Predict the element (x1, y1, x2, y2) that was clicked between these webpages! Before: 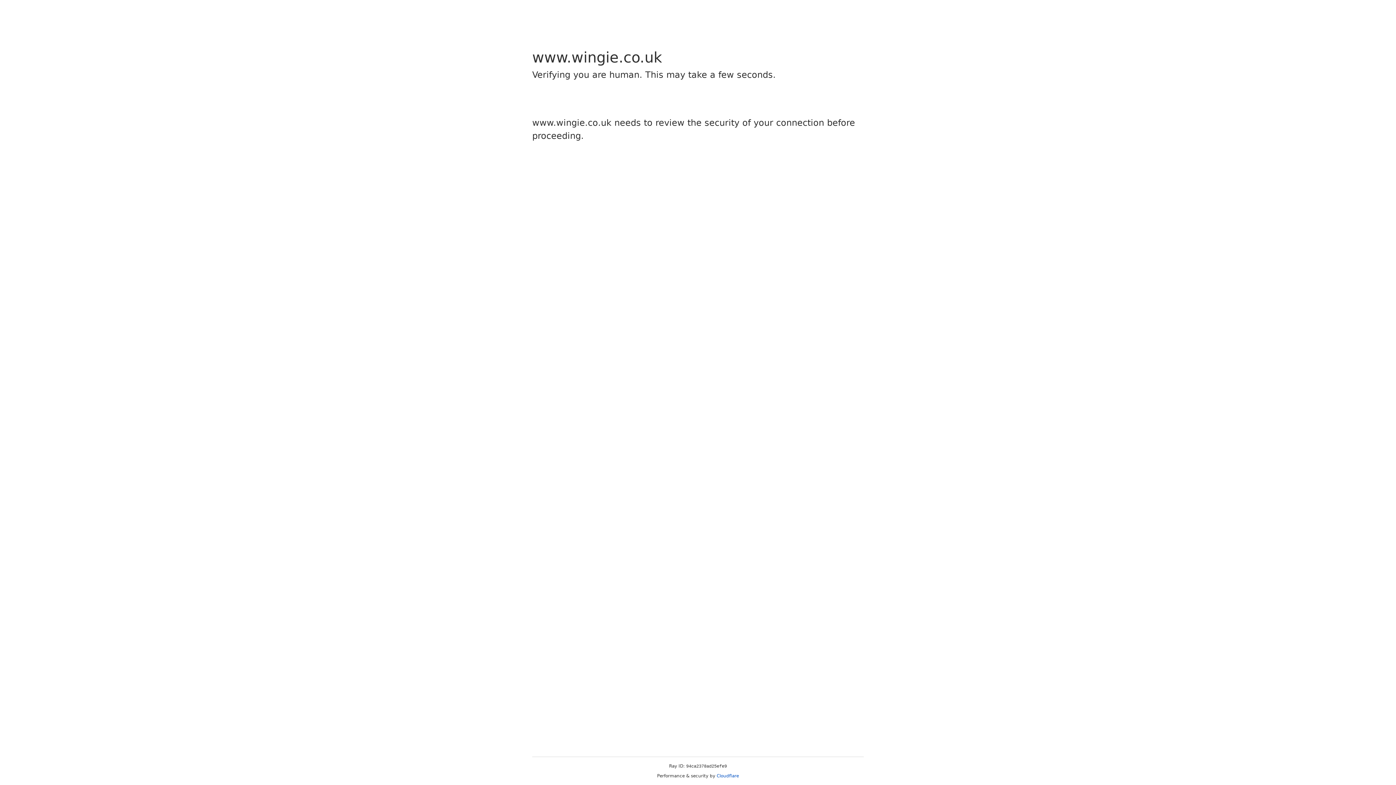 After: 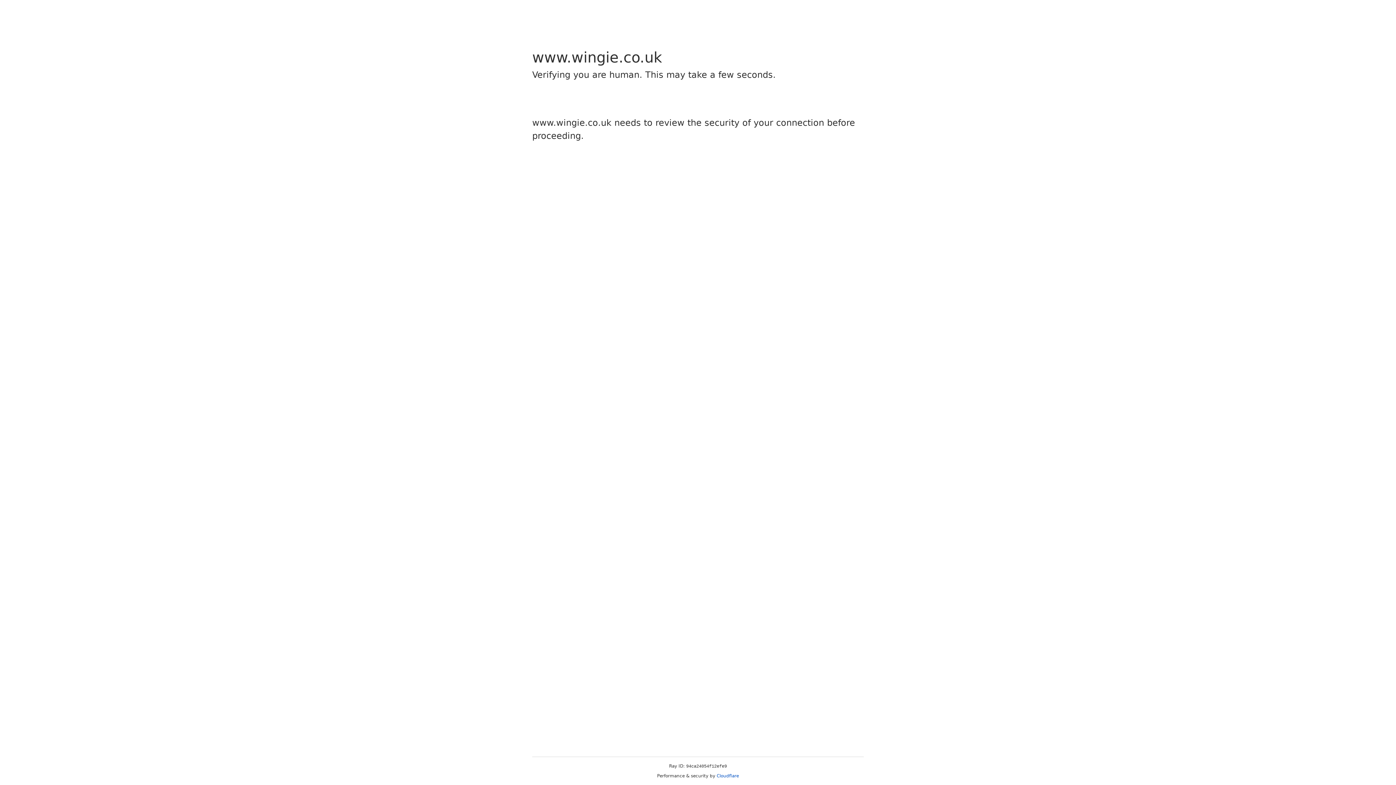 Action: label: Cloudflare bbox: (716, 773, 739, 778)